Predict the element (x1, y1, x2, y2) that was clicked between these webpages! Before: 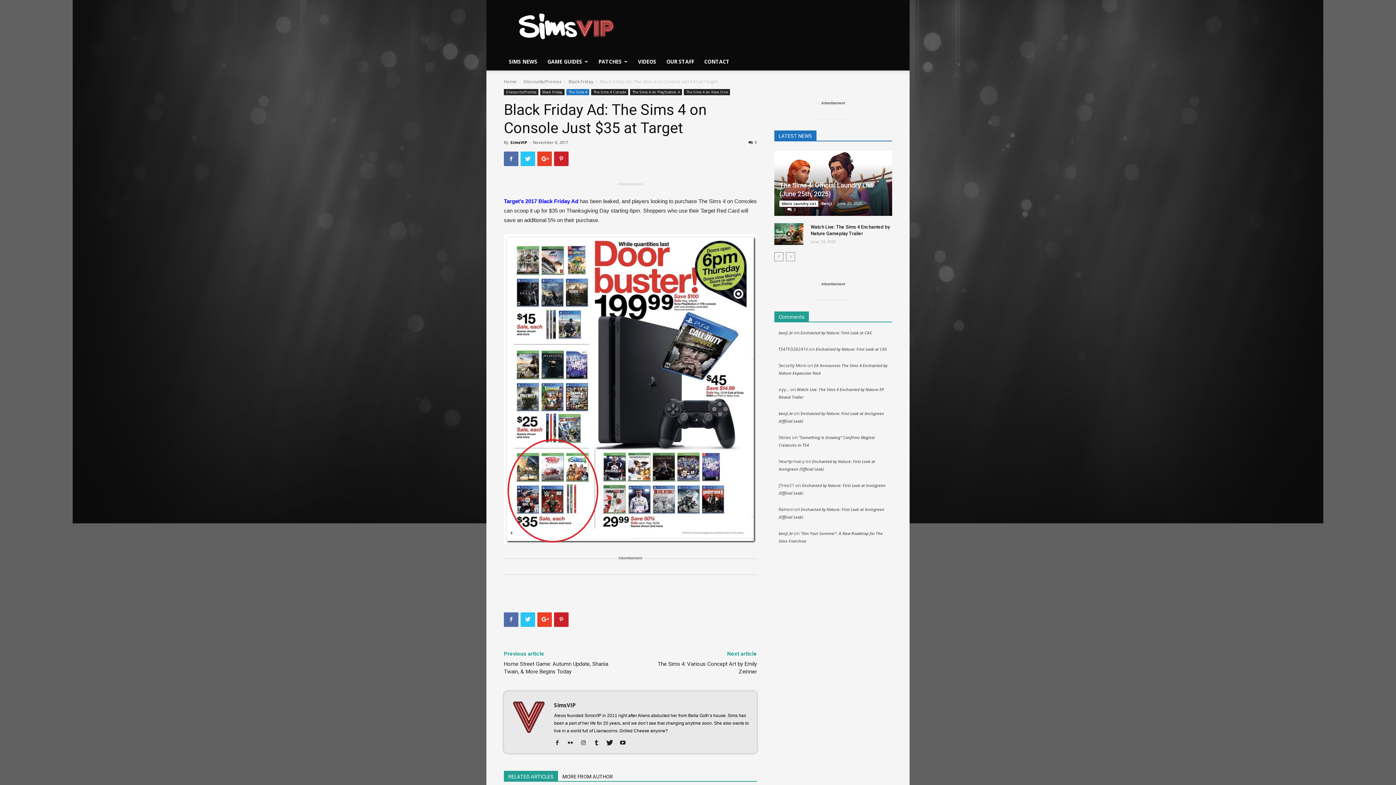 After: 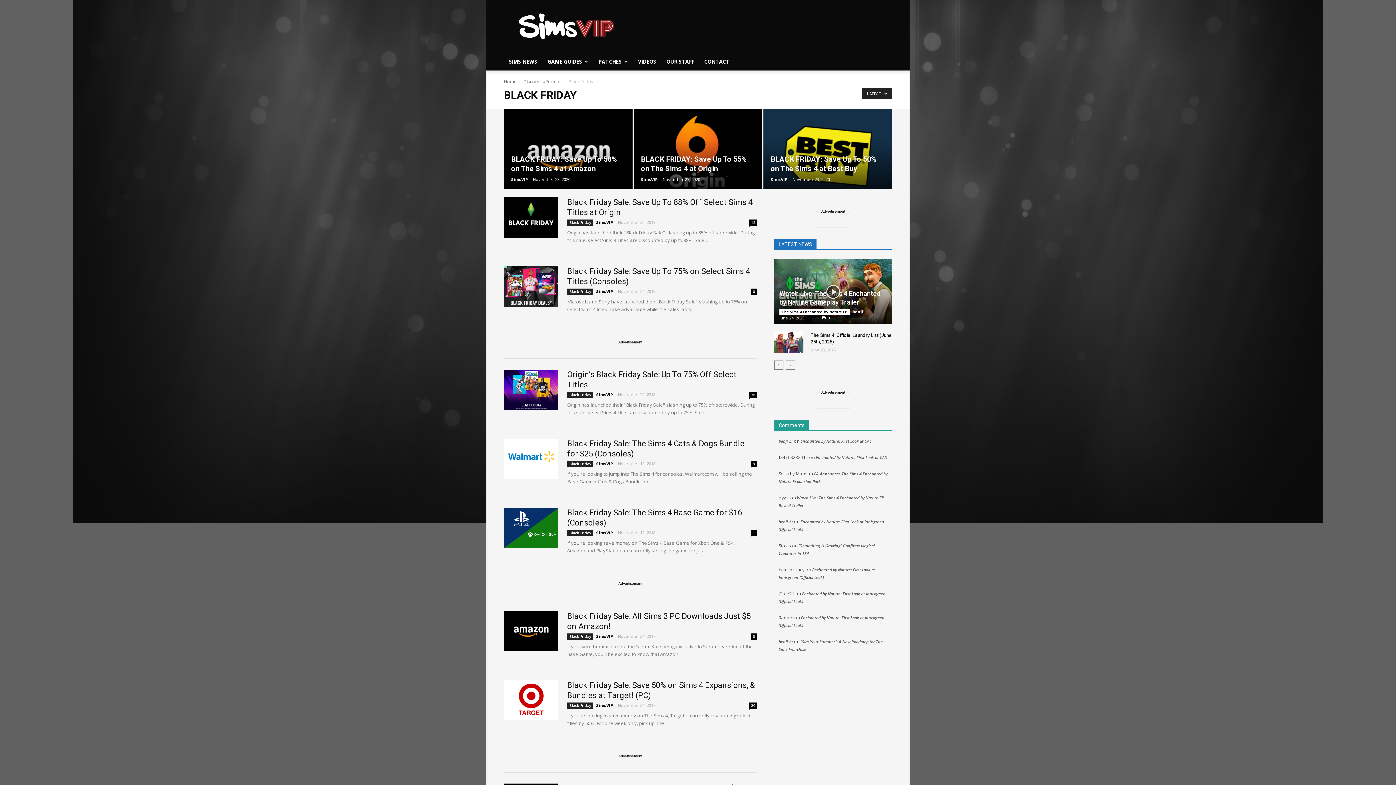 Action: label: Black Friday bbox: (540, 89, 564, 95)